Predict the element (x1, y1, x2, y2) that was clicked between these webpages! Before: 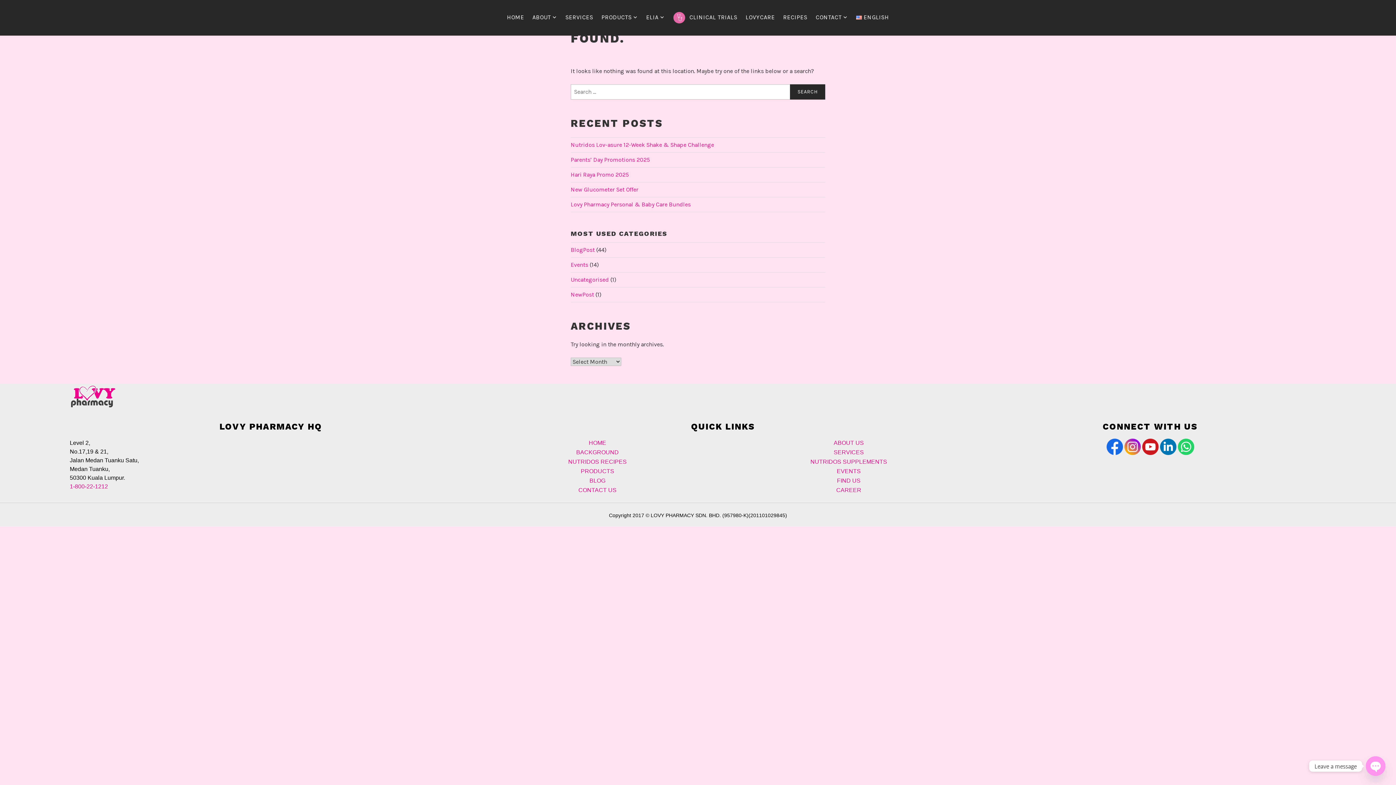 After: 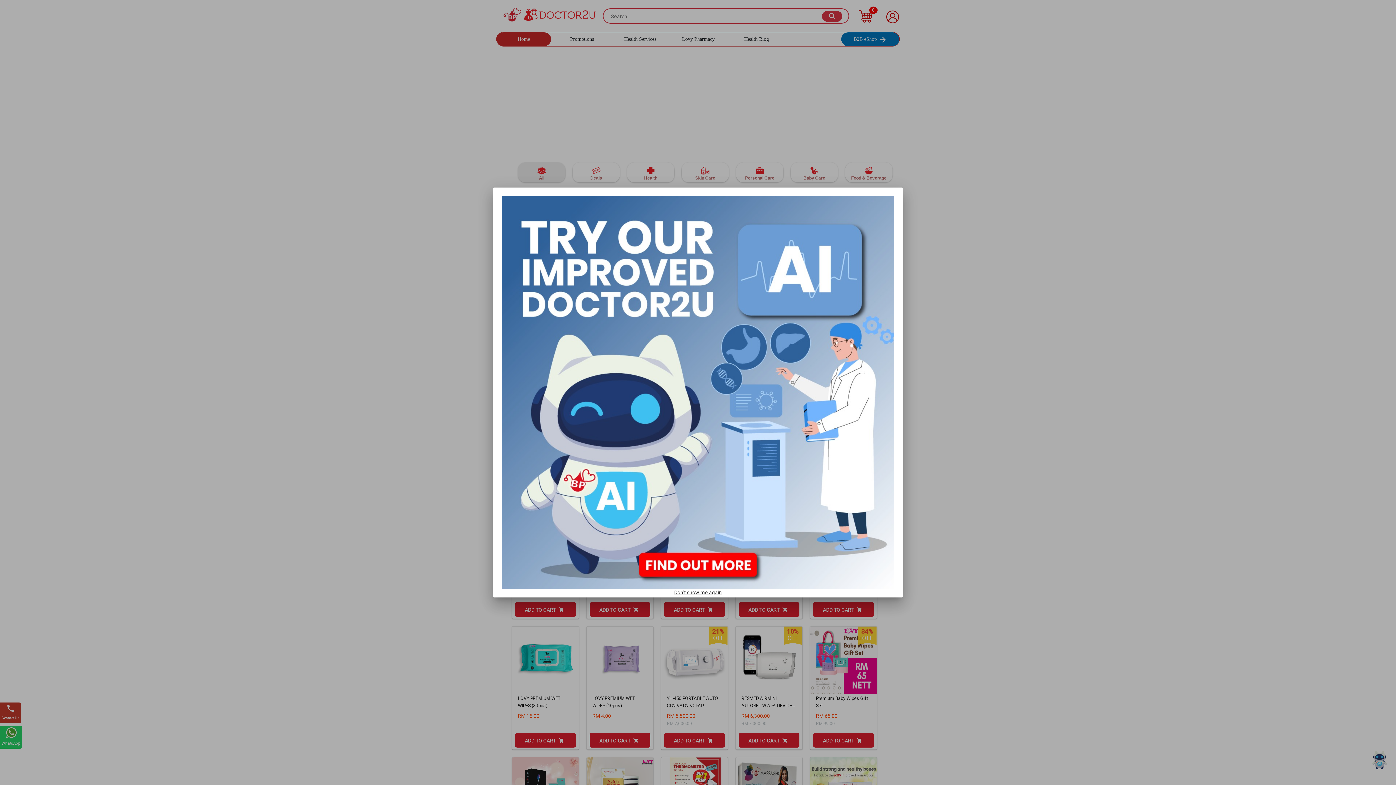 Action: bbox: (471, 467, 723, 476) label: PRODUCTS